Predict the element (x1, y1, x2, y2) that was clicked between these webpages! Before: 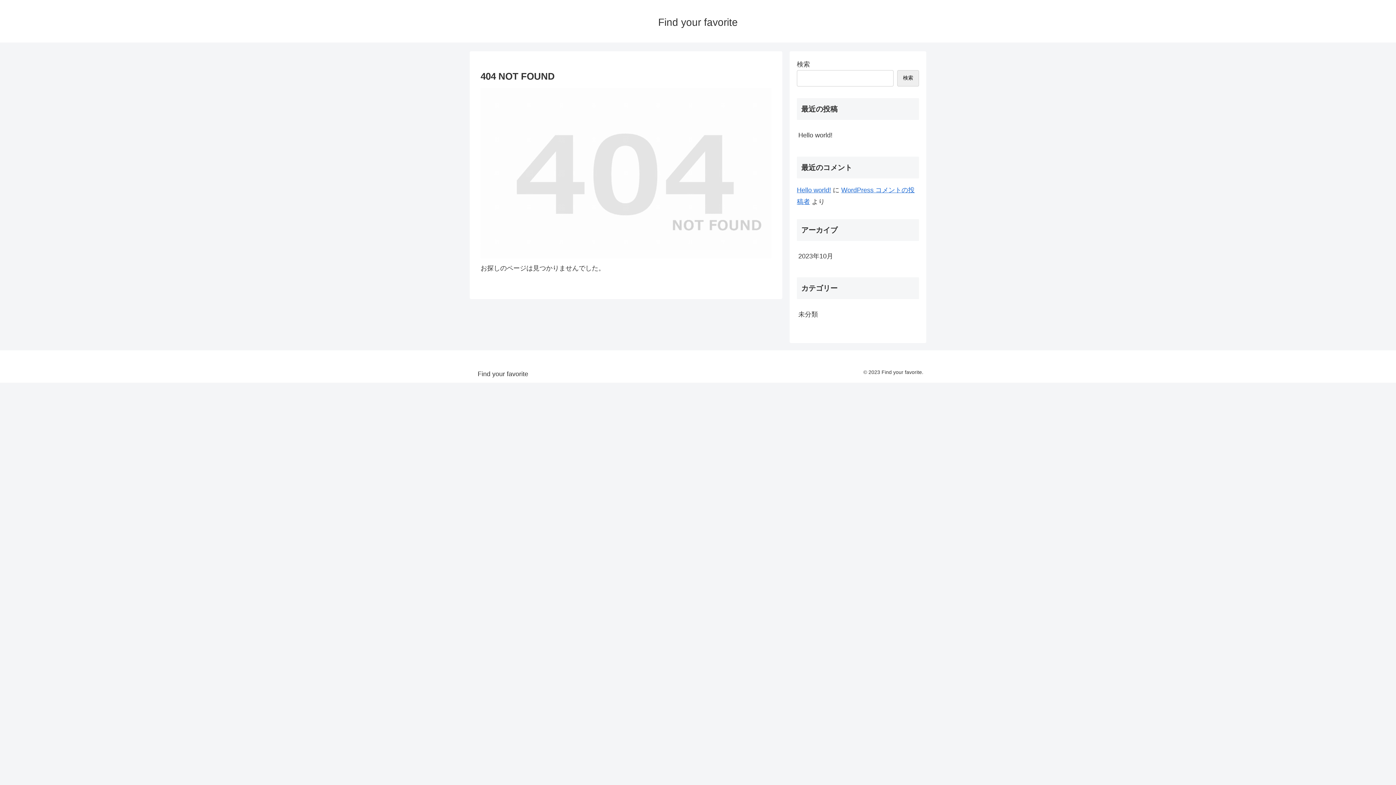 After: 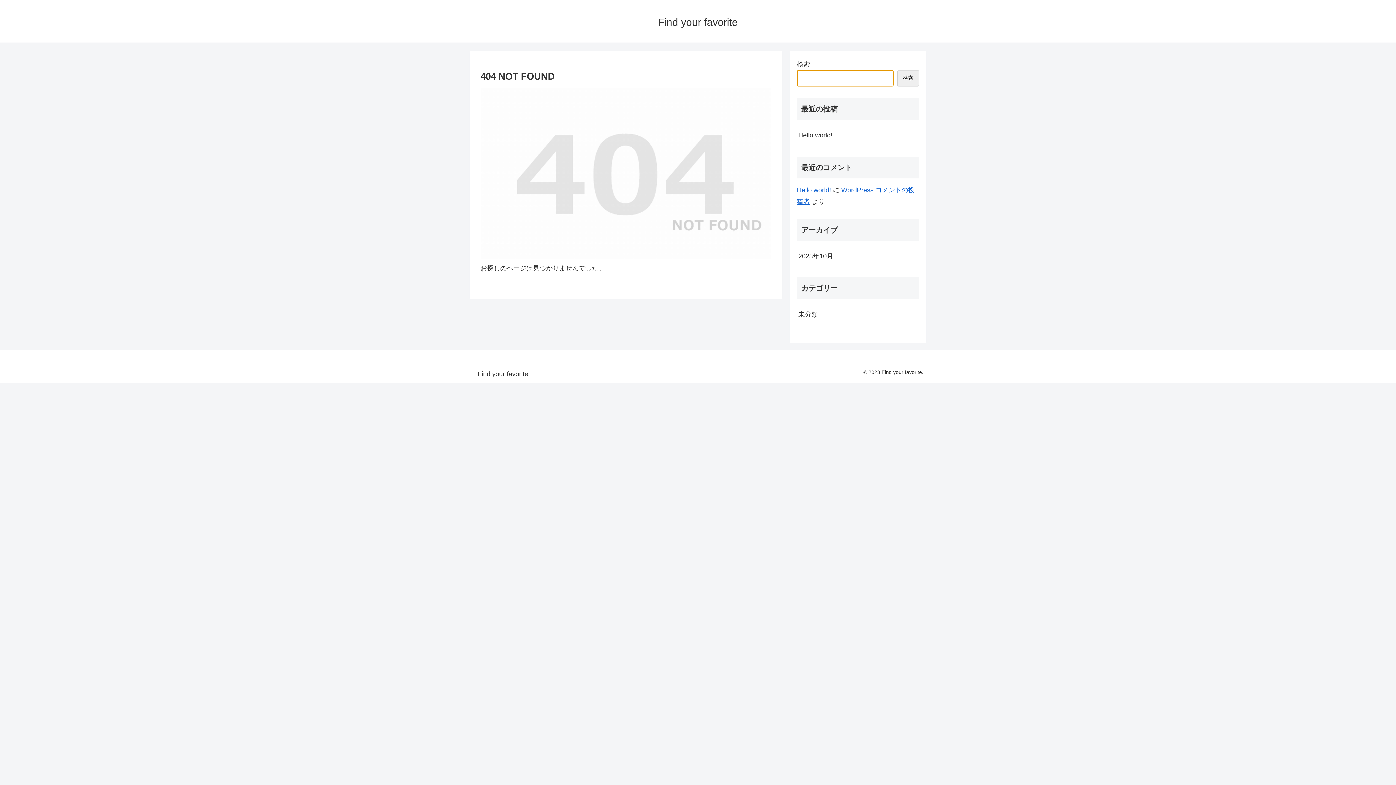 Action: label: 検索 bbox: (897, 70, 919, 86)